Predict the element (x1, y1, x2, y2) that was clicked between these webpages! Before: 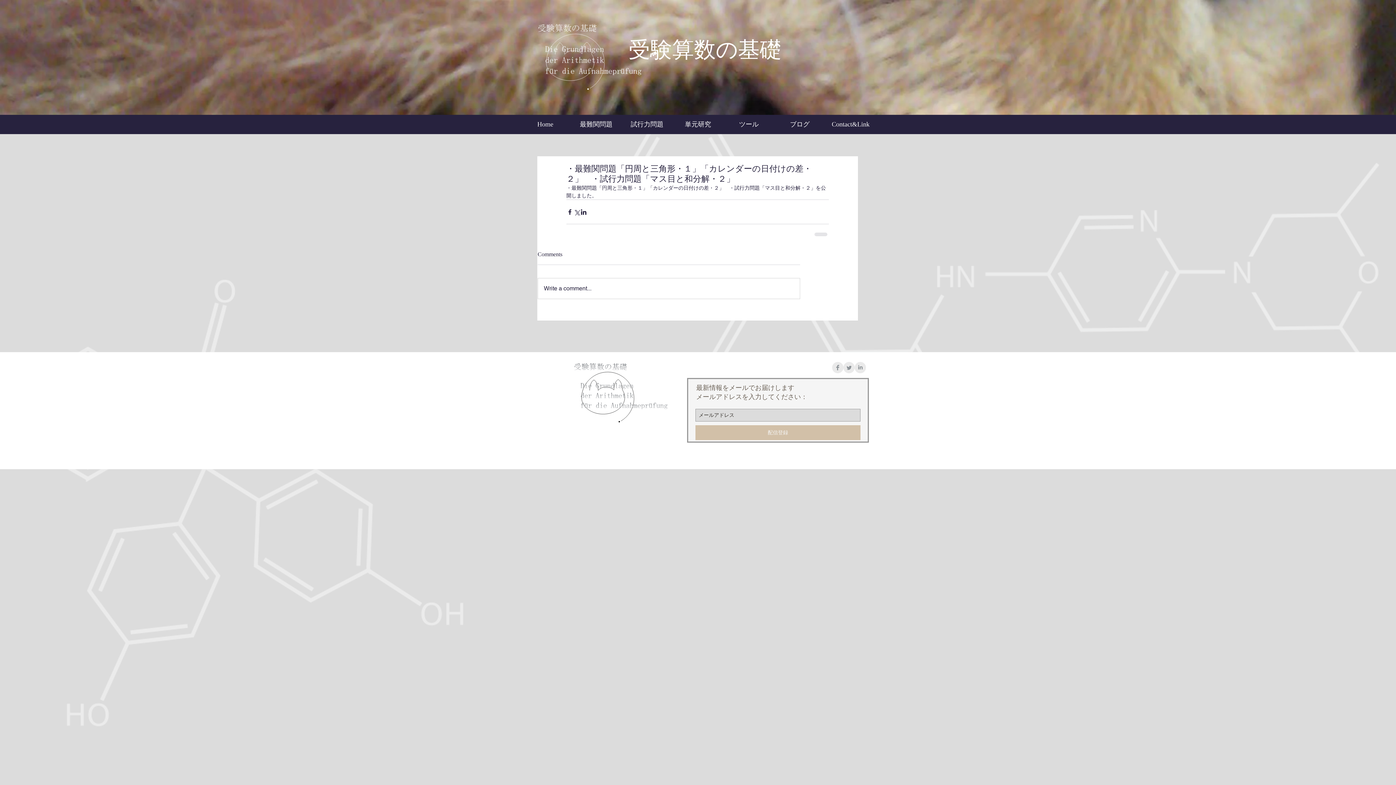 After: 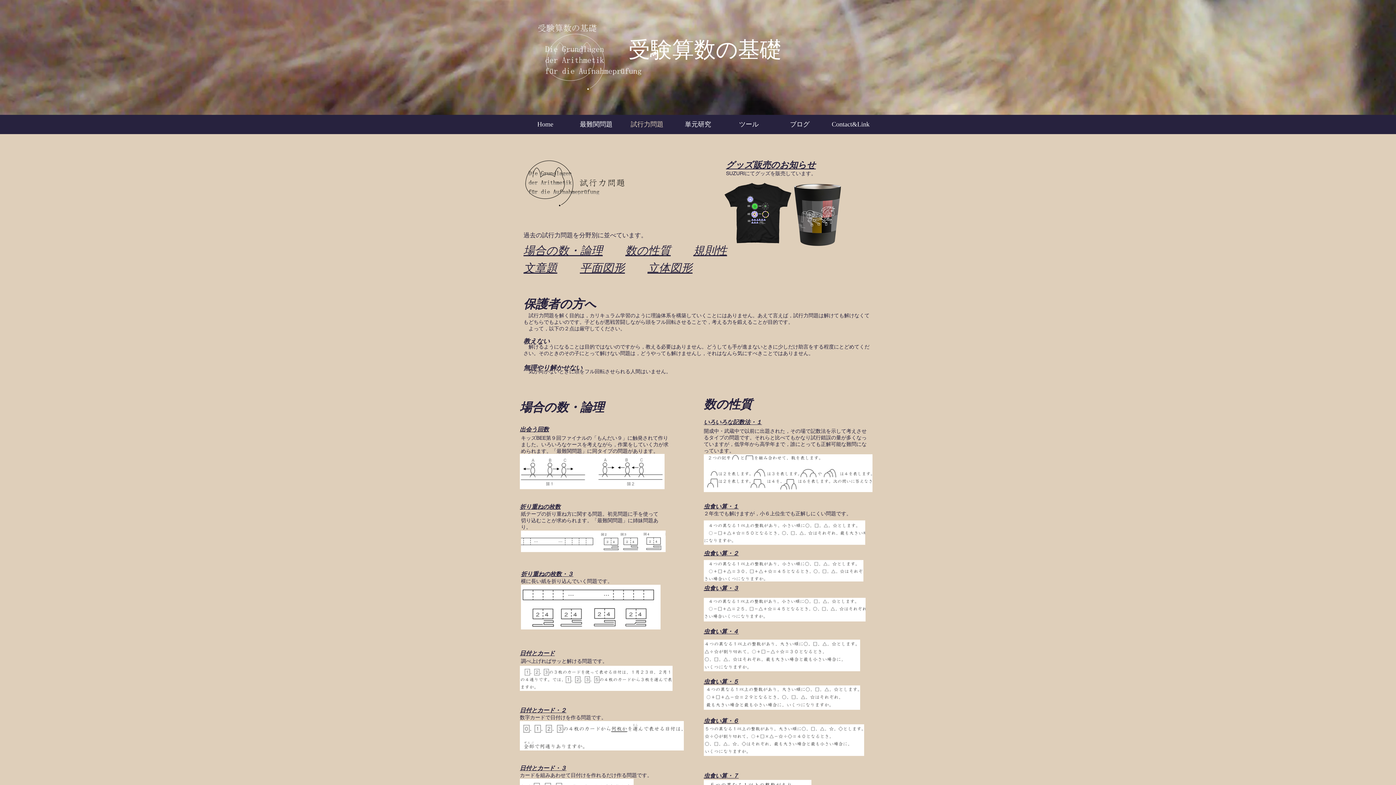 Action: label: 試行力問題 bbox: (621, 118, 672, 130)